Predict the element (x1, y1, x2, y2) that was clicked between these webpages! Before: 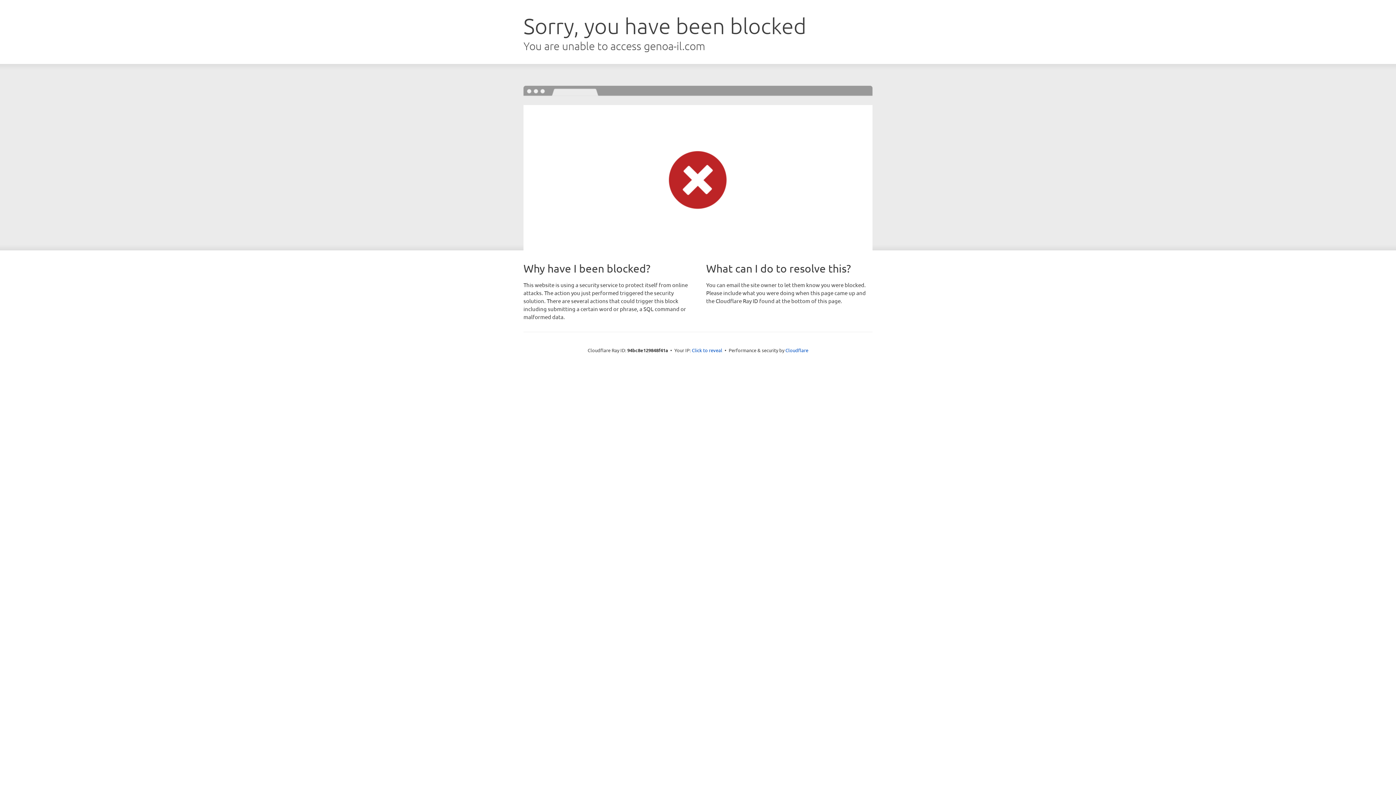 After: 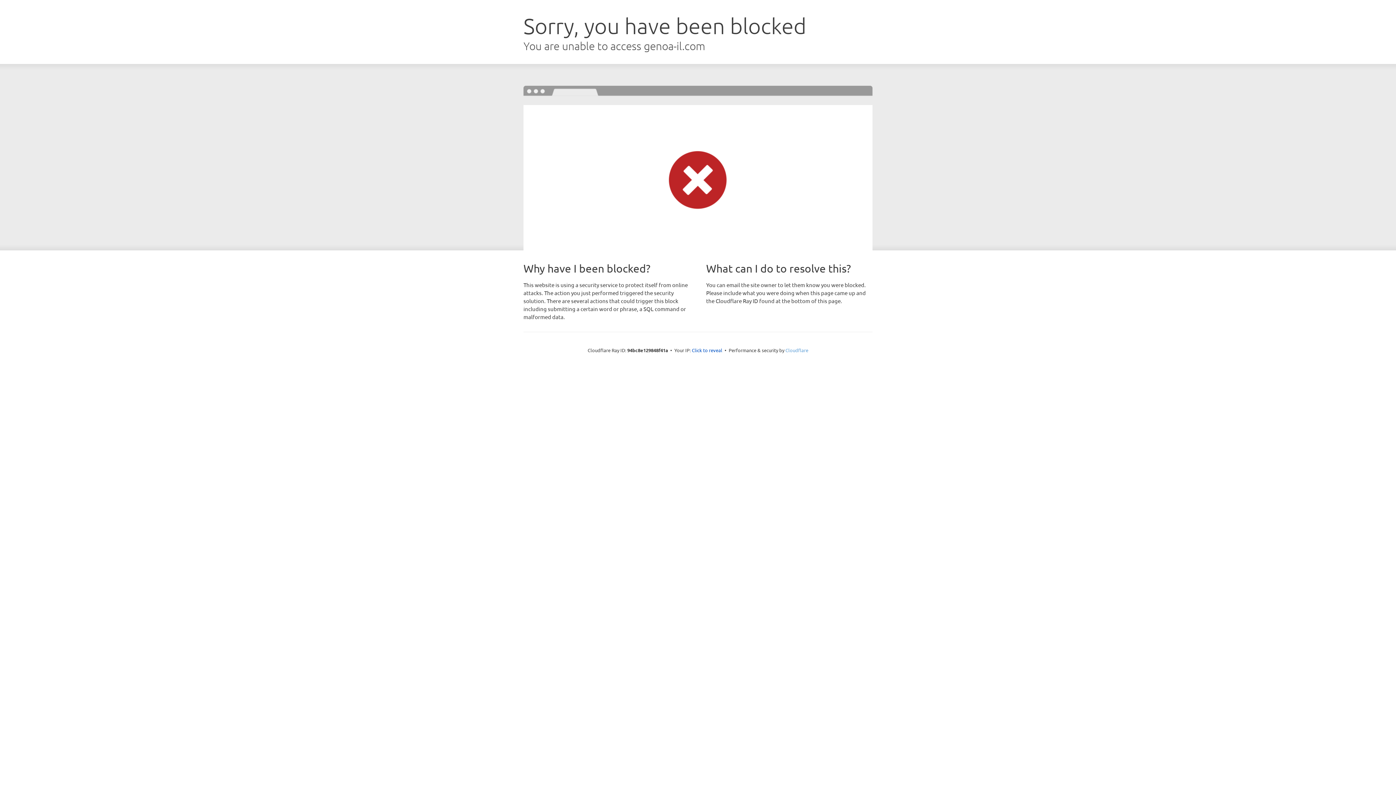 Action: bbox: (785, 347, 808, 353) label: Cloudflare